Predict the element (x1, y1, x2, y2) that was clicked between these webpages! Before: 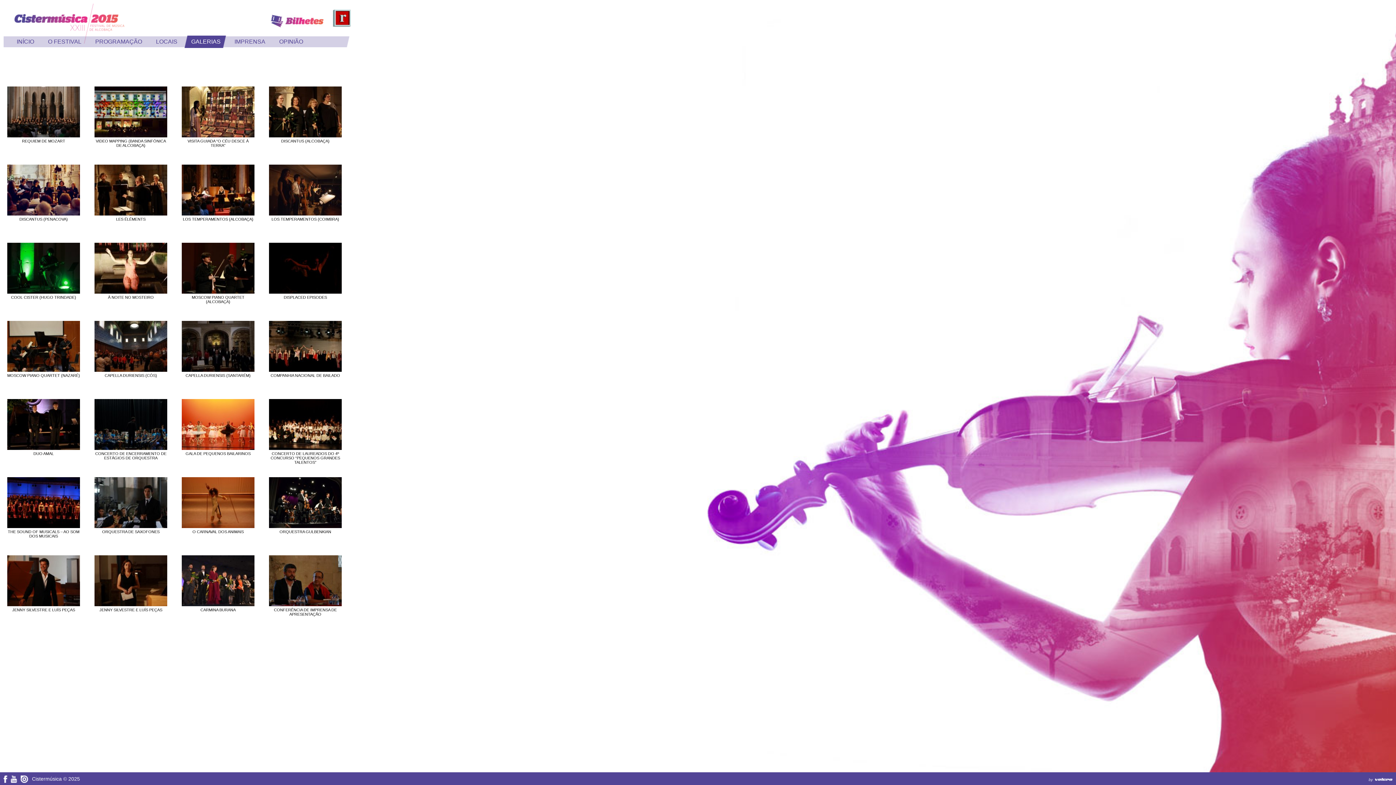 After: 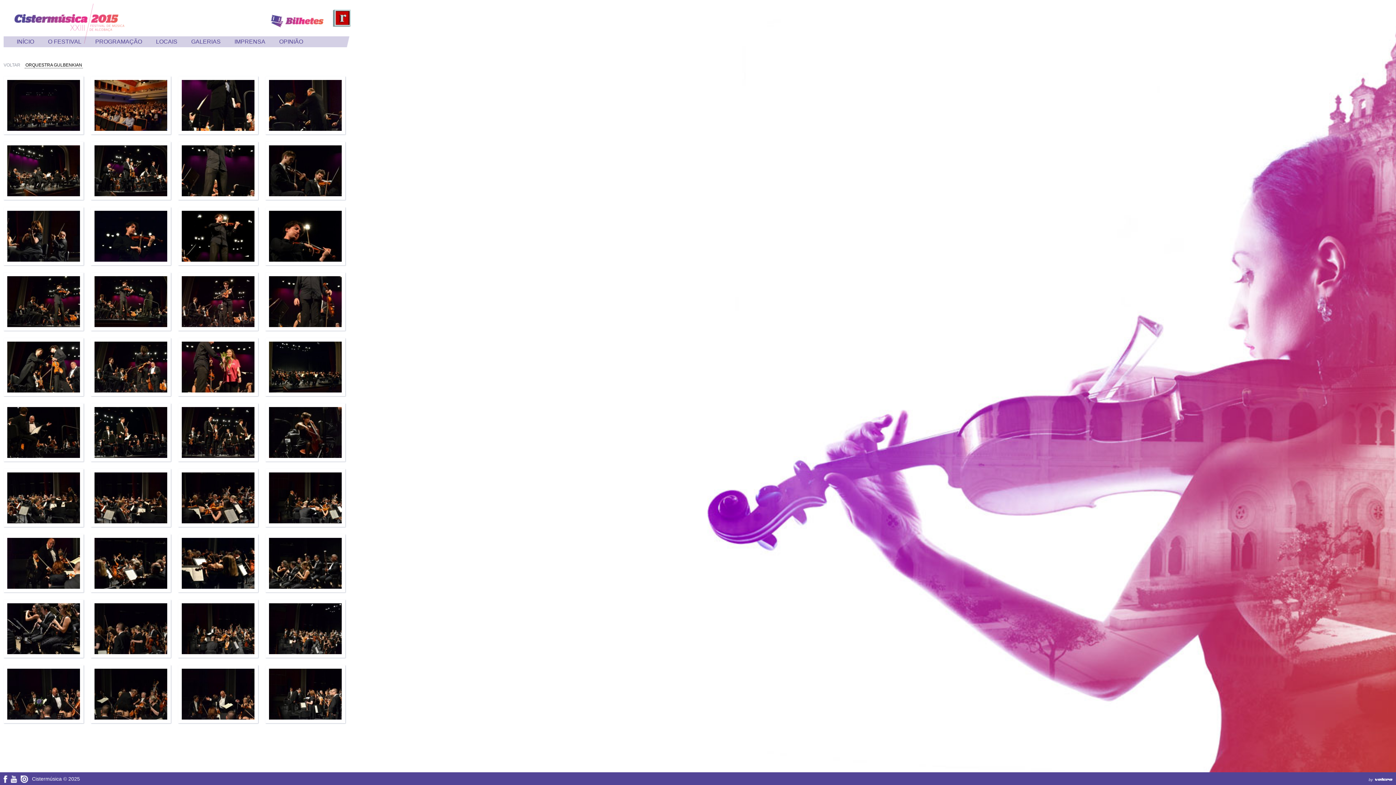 Action: bbox: (269, 477, 341, 528)